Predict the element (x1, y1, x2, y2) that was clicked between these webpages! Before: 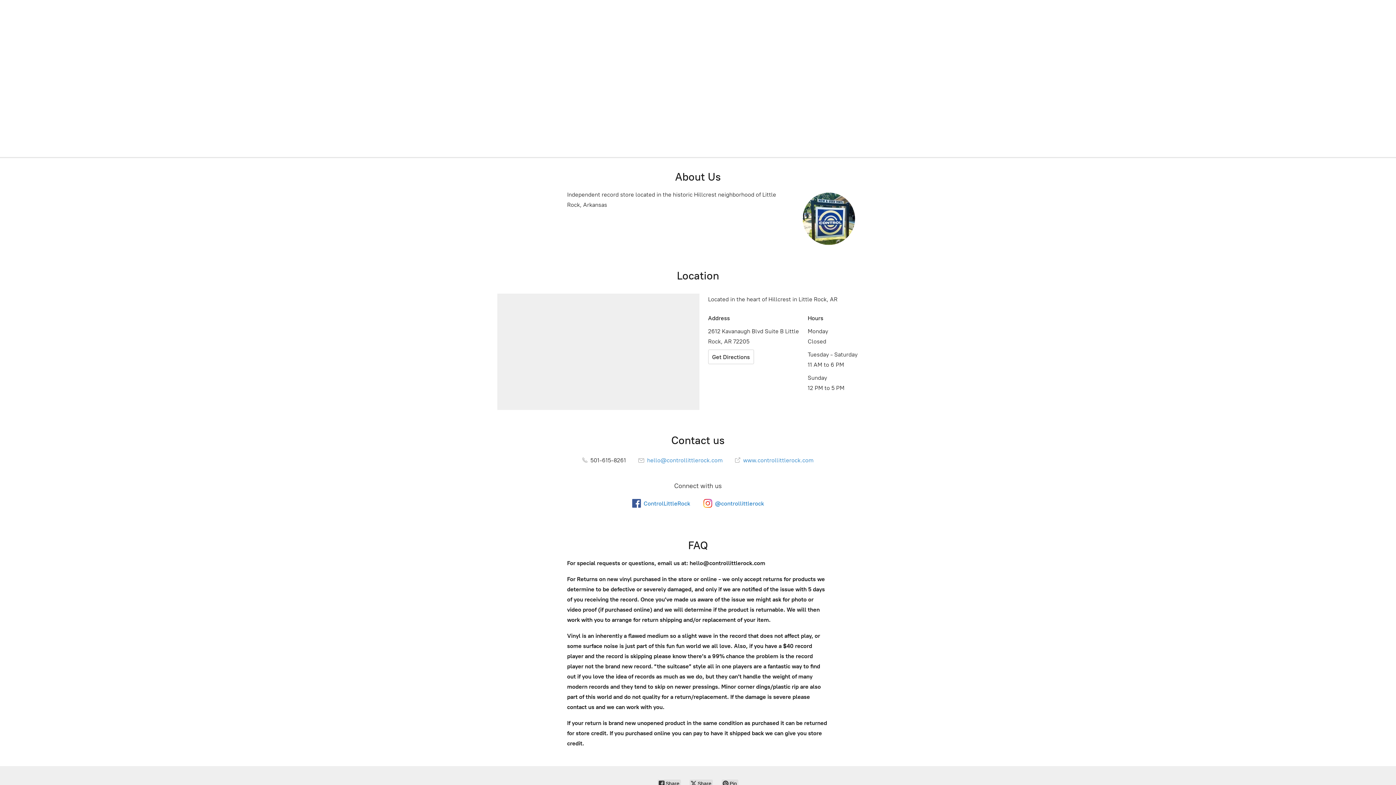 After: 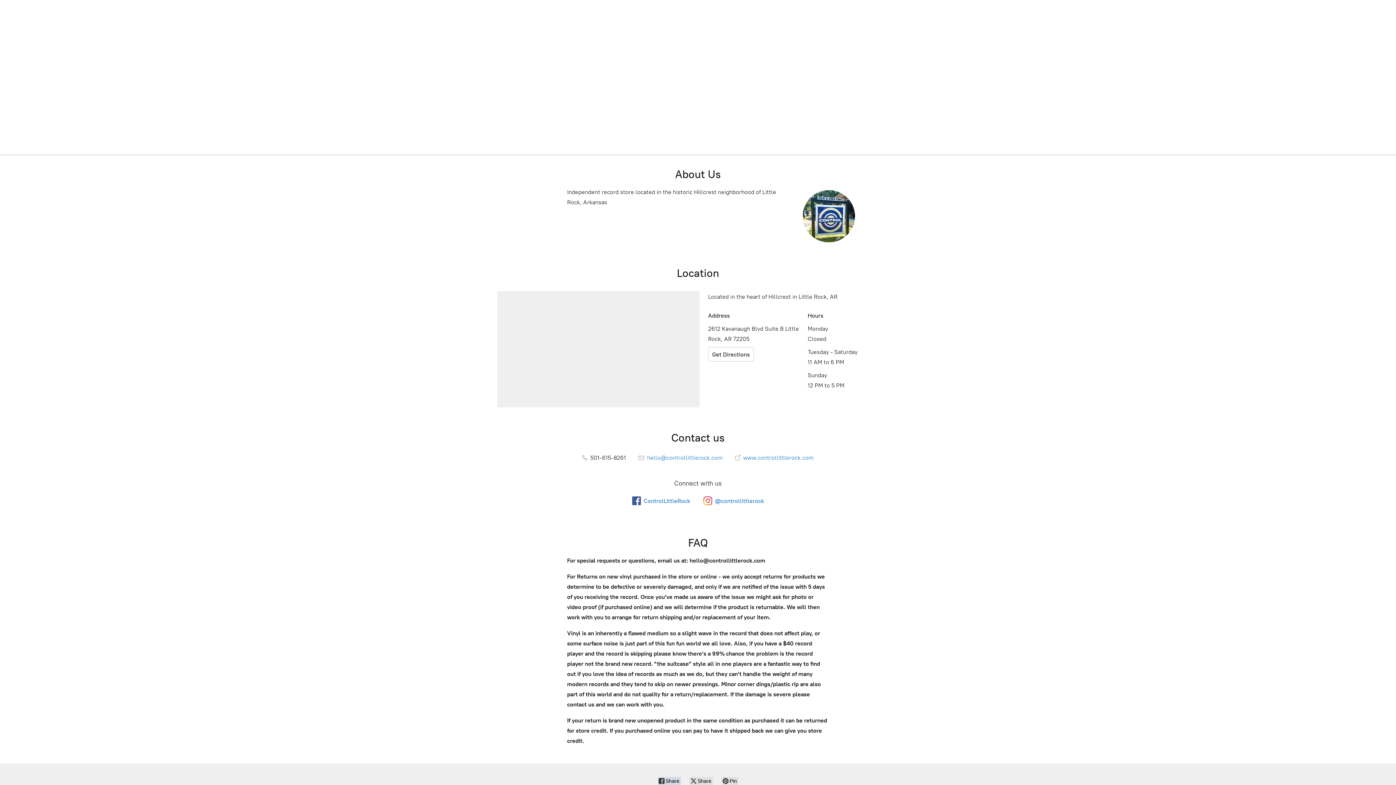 Action: bbox: (657, 780, 681, 788) label:  Share